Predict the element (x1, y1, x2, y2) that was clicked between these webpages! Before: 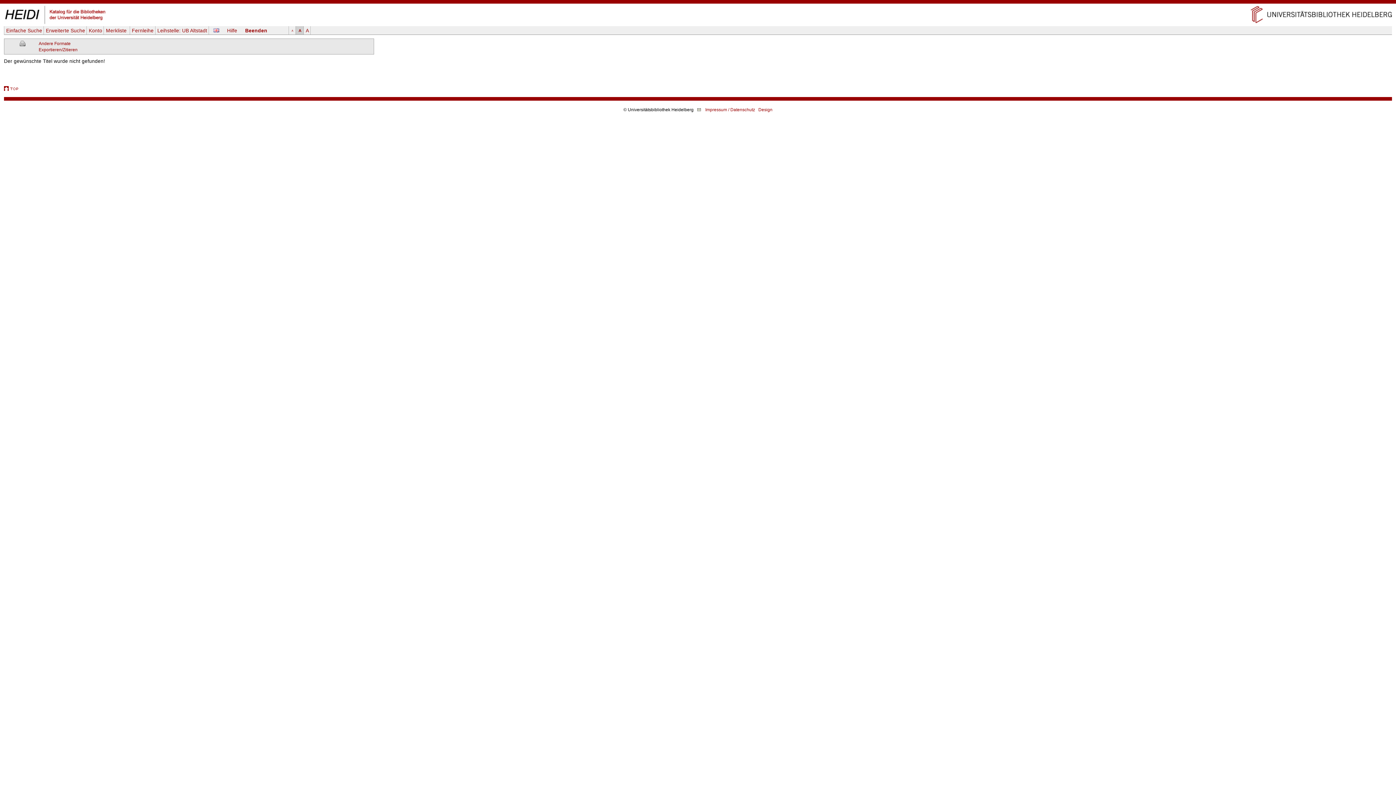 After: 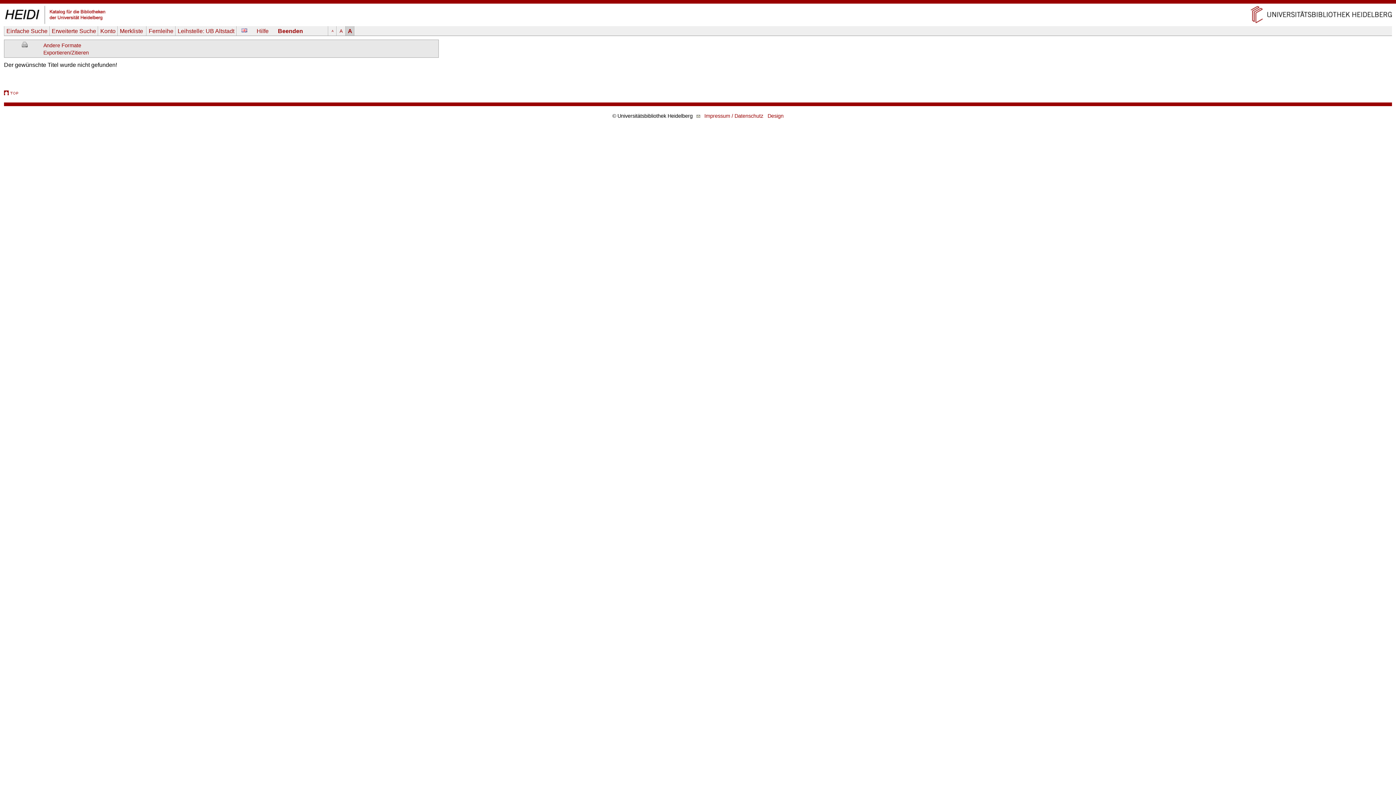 Action: label: A bbox: (304, 26, 310, 34)